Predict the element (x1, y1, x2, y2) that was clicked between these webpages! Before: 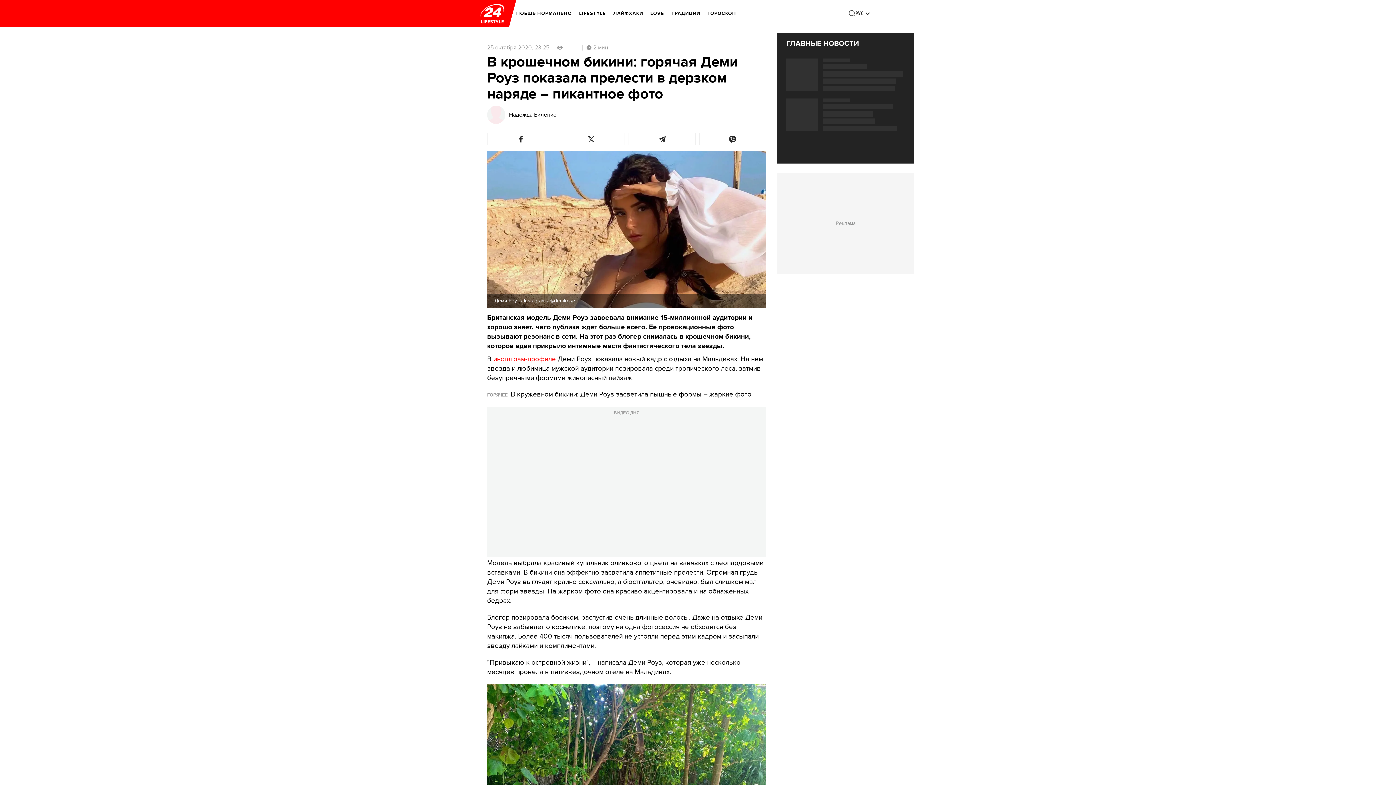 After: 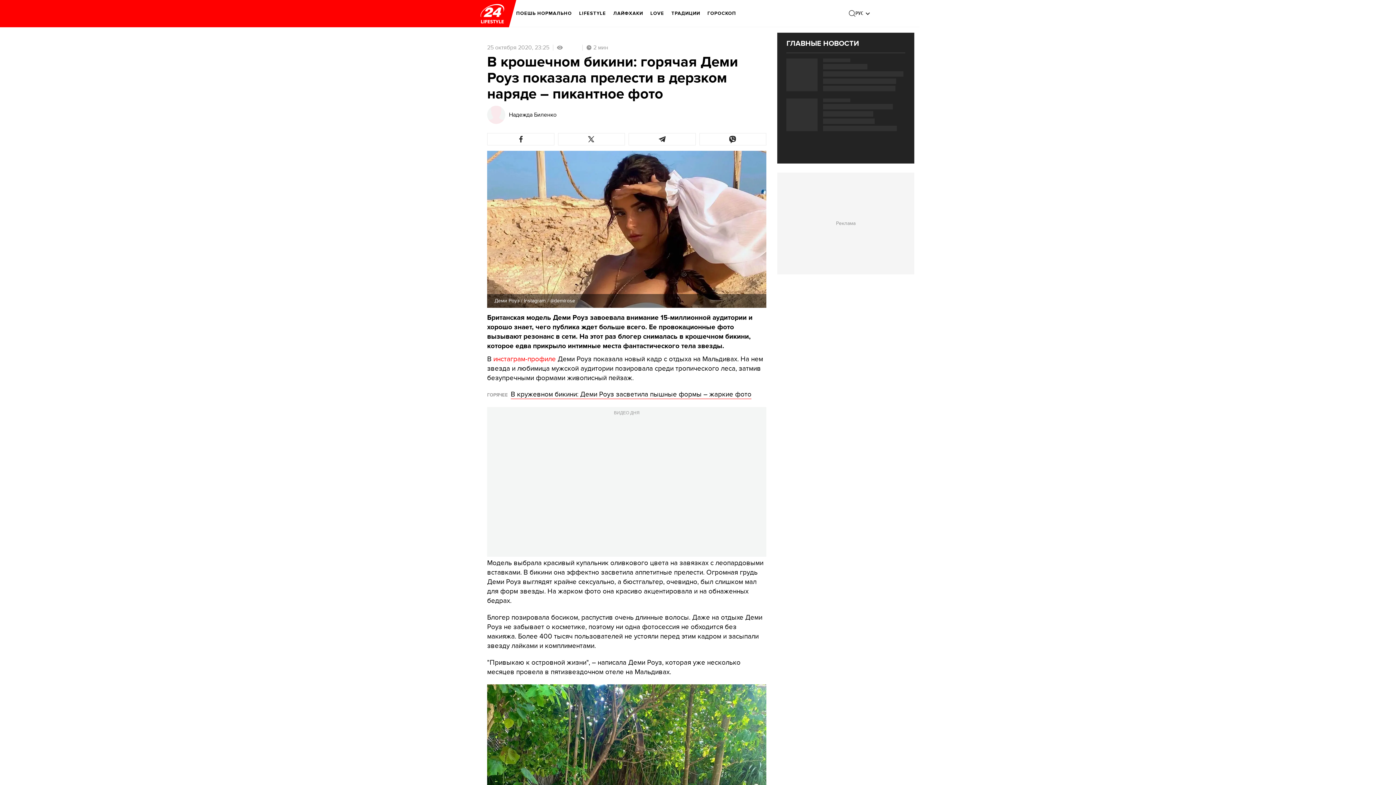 Action: bbox: (1375, 763, 1390, 778)